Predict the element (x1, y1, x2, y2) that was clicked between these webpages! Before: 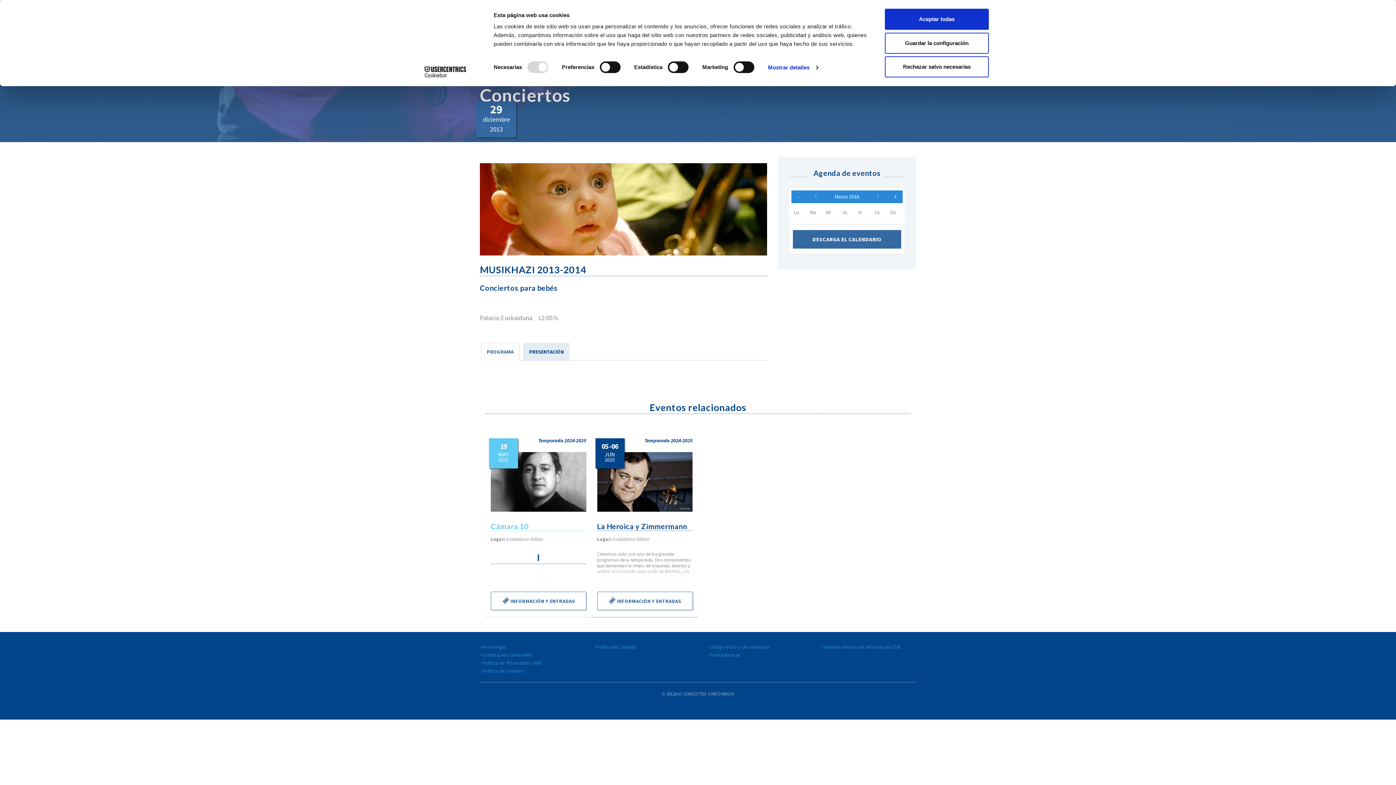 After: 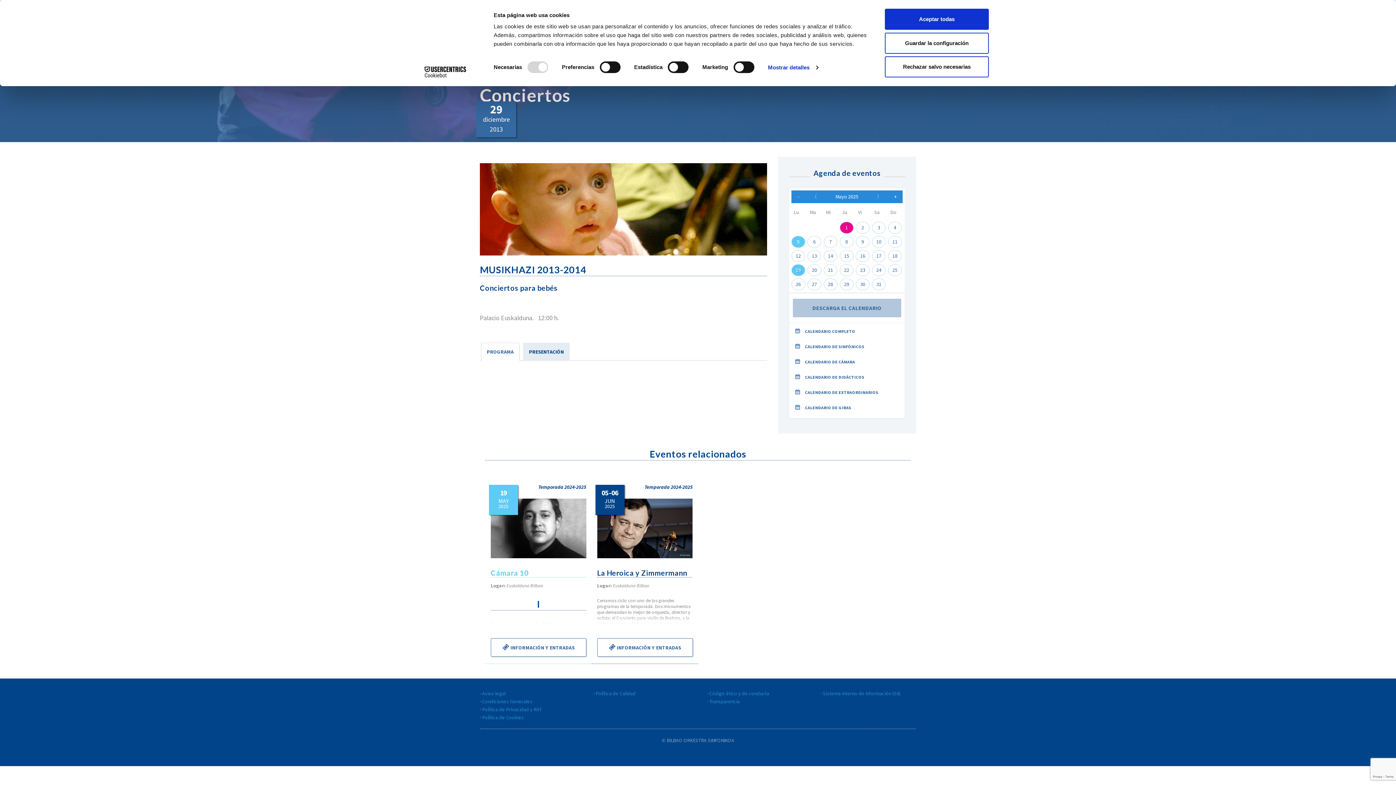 Action: bbox: (793, 230, 901, 248) label: DESCARGA EL CALENDARIO